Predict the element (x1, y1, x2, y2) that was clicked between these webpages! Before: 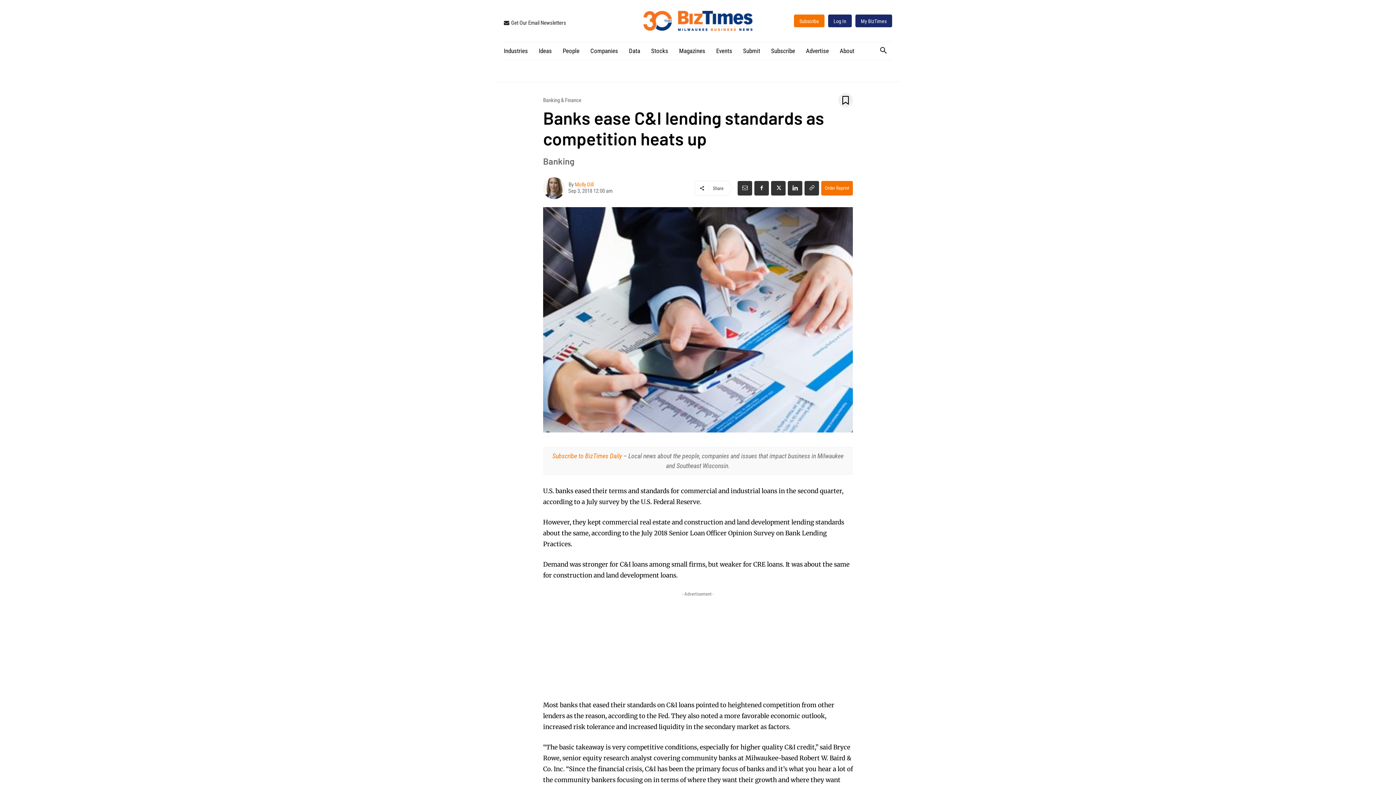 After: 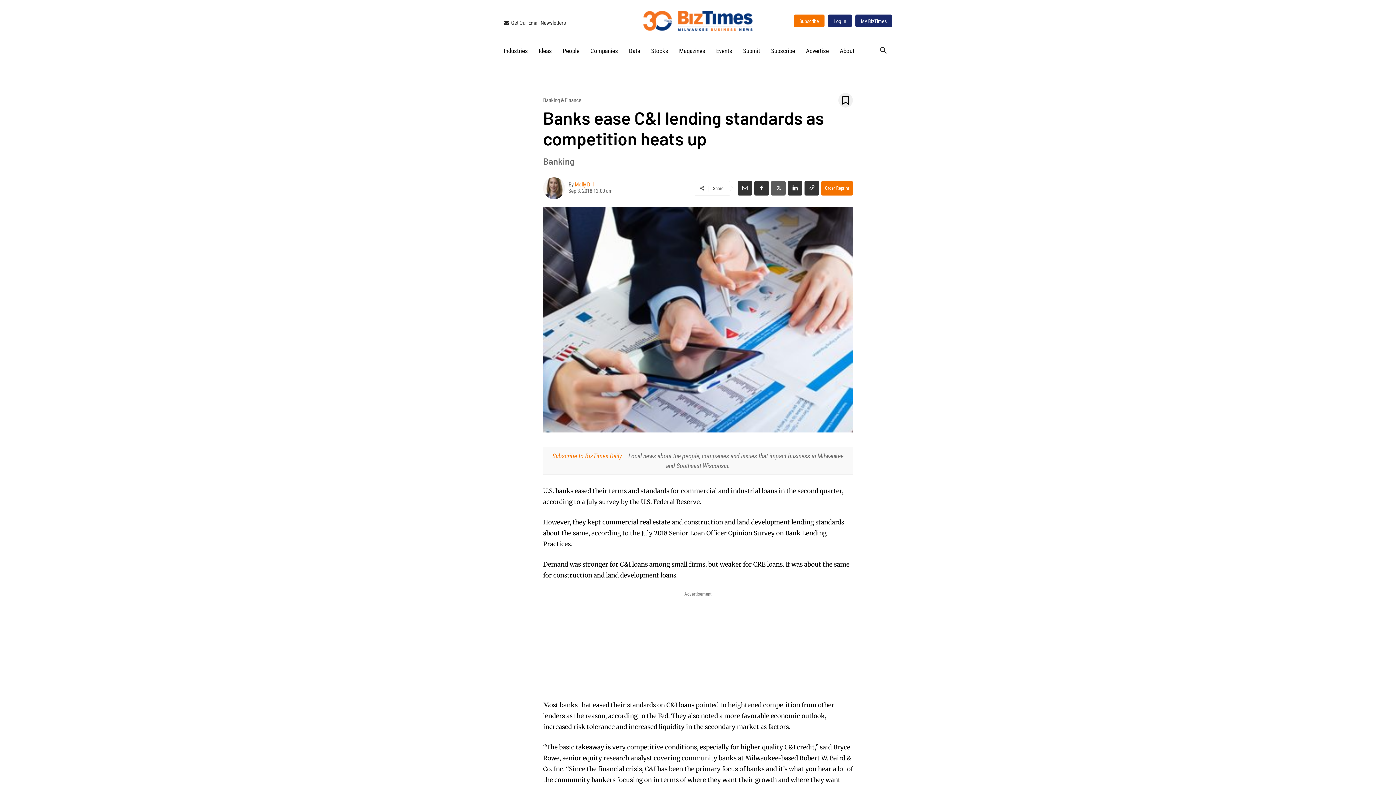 Action: bbox: (771, 181, 785, 195)